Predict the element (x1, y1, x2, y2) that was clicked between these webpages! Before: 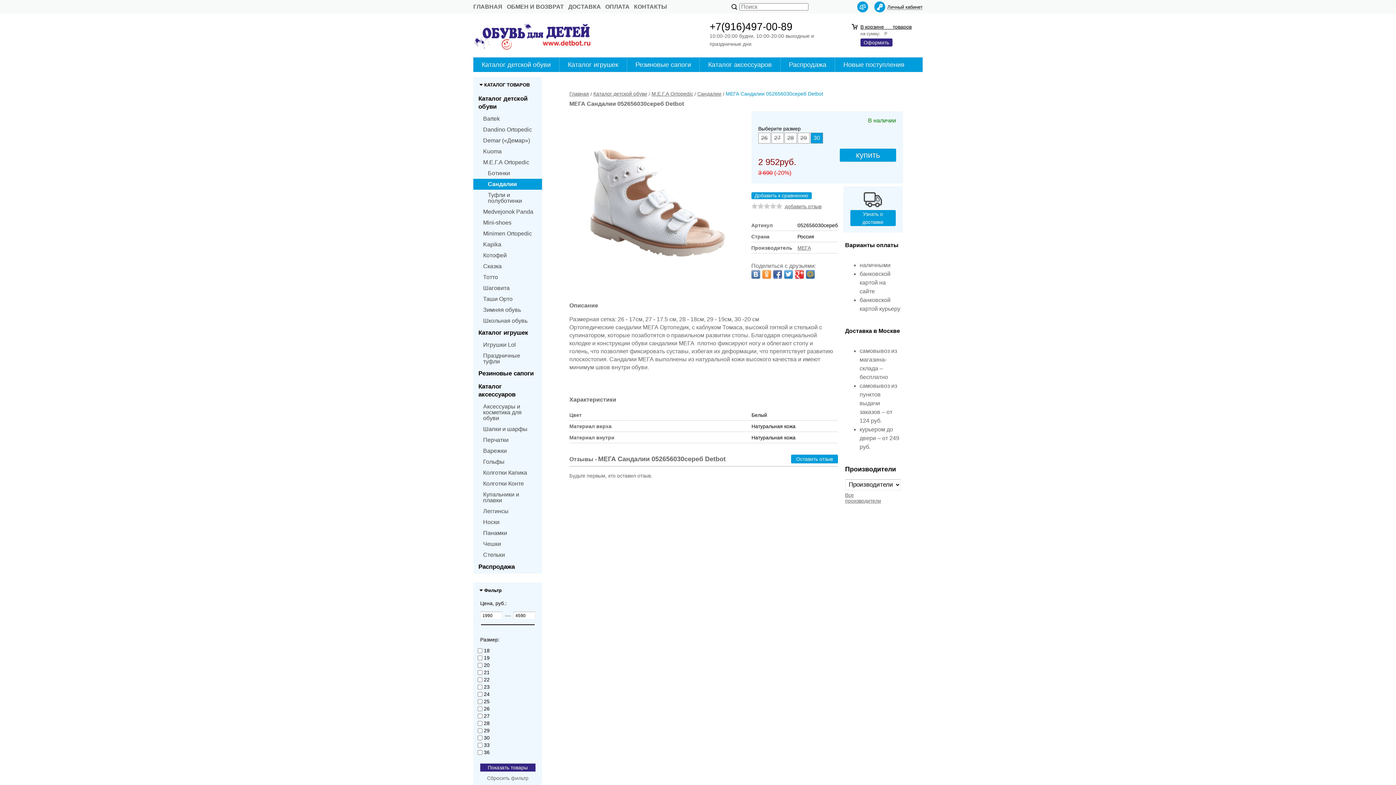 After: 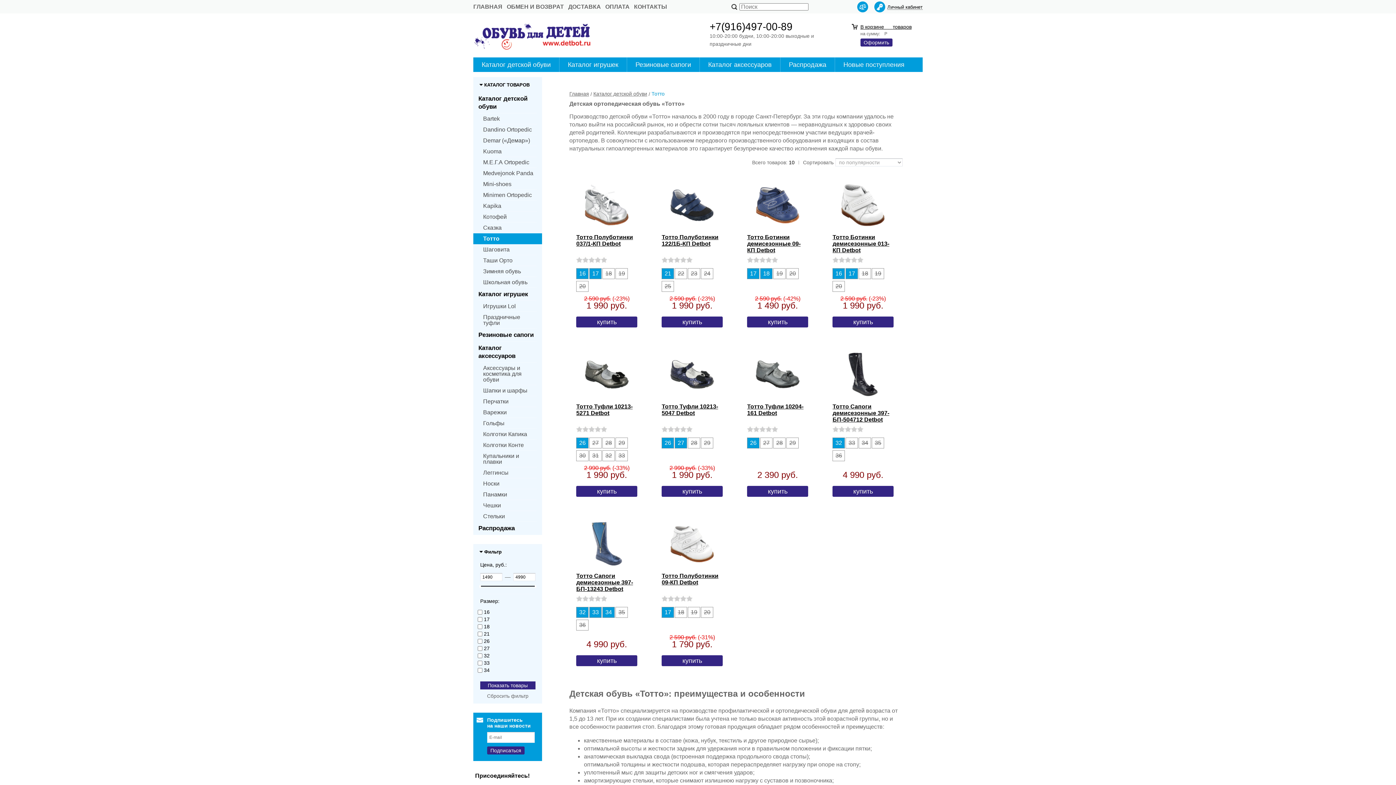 Action: bbox: (483, 272, 537, 282) label: Тотто